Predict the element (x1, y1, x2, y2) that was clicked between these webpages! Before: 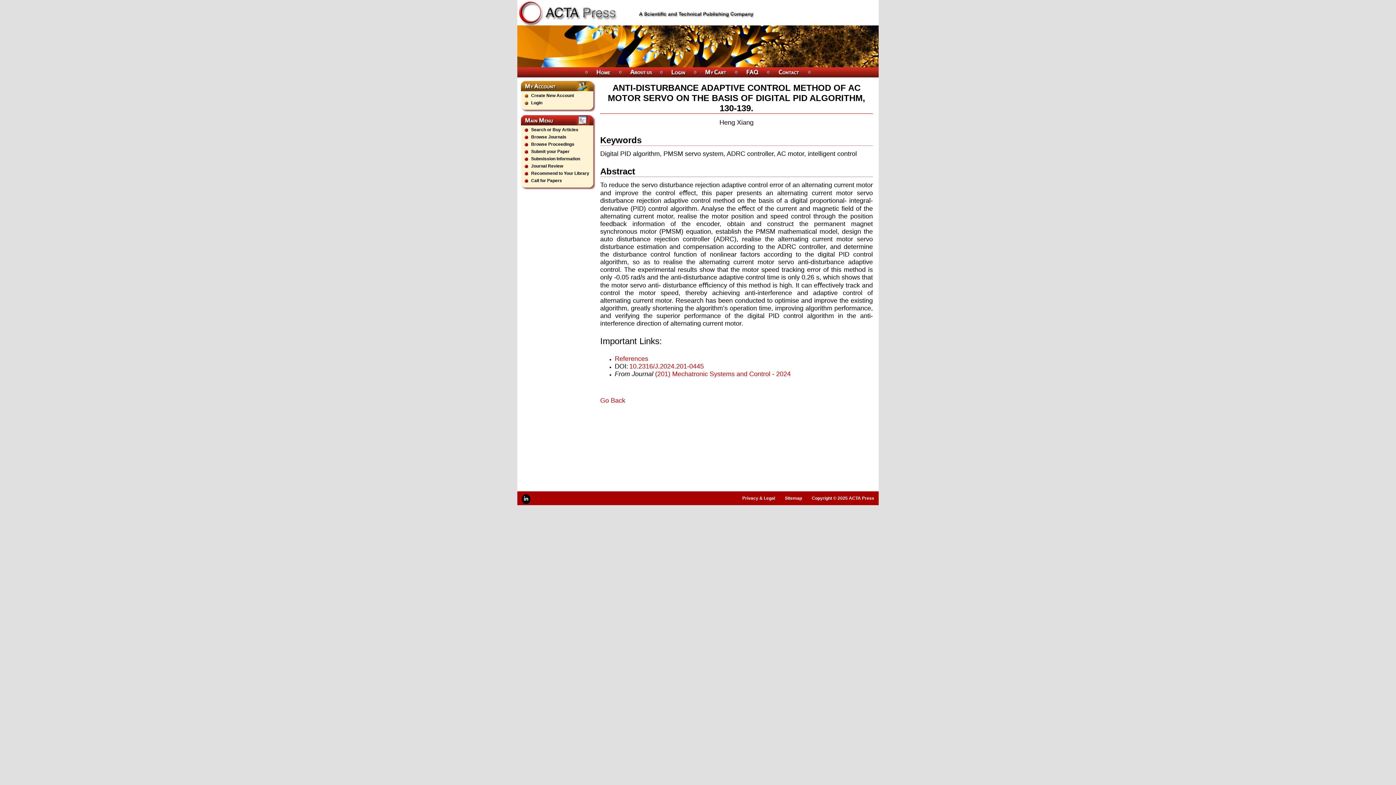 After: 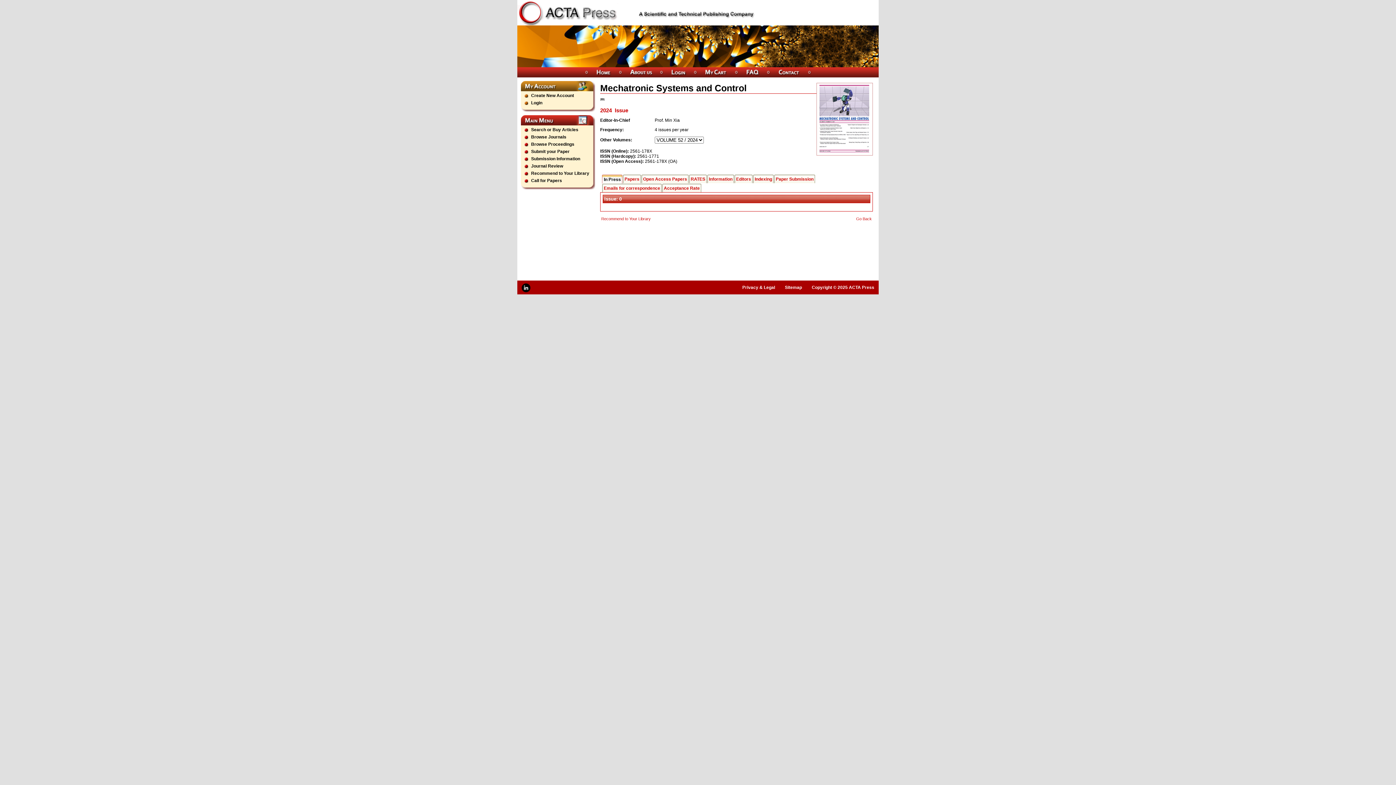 Action: bbox: (655, 370, 790, 377) label: (201) Mechatronic Systems and Control - 2024